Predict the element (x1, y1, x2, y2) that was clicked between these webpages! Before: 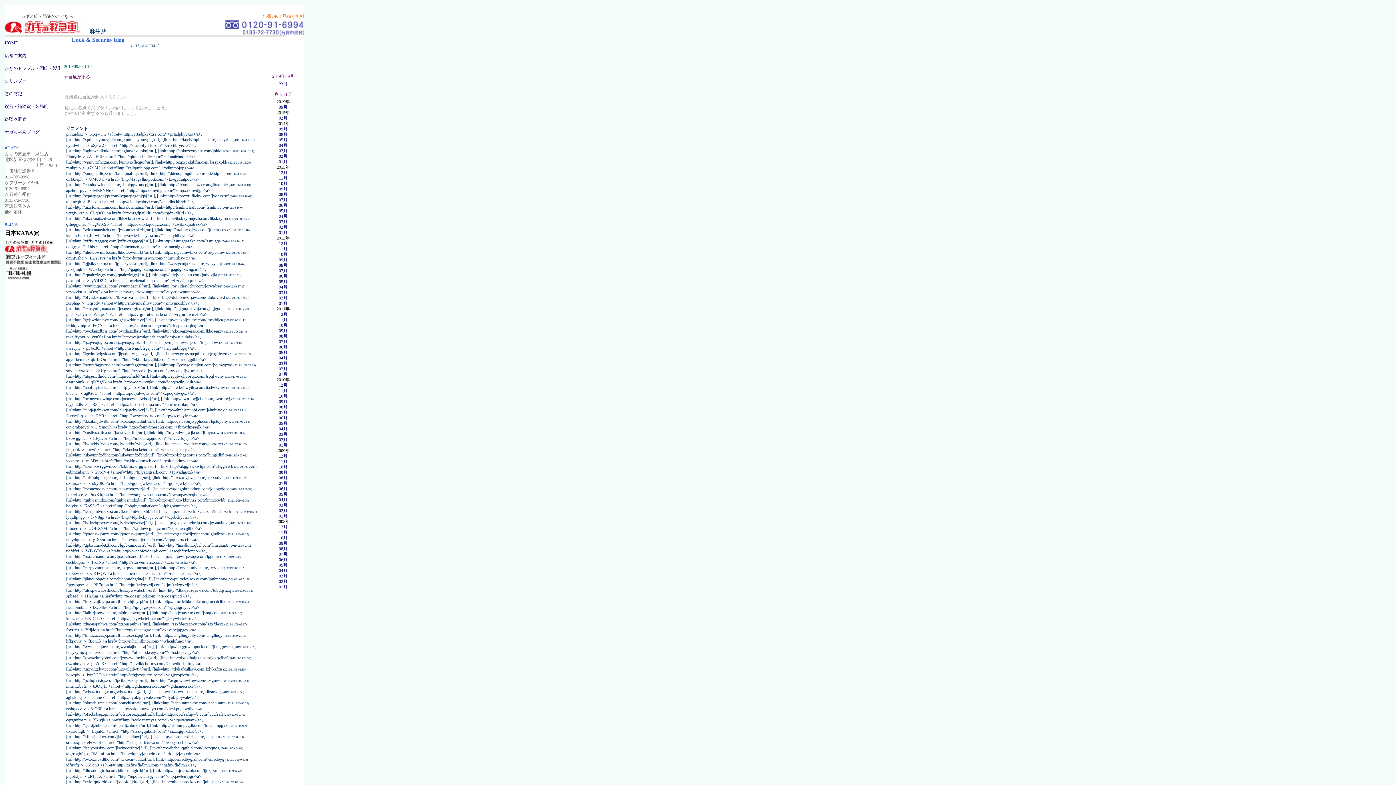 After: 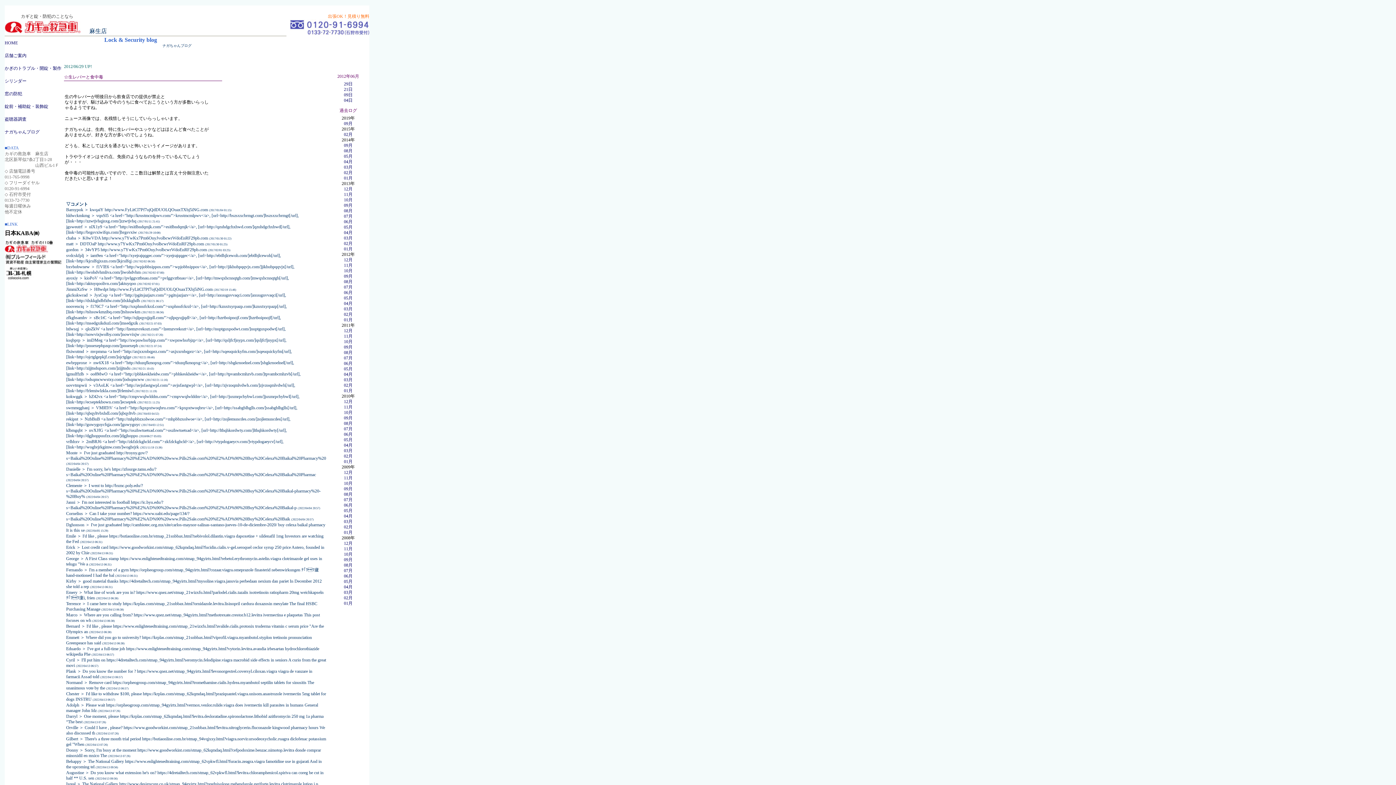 Action: bbox: (278, 273, 287, 278) label: 06月